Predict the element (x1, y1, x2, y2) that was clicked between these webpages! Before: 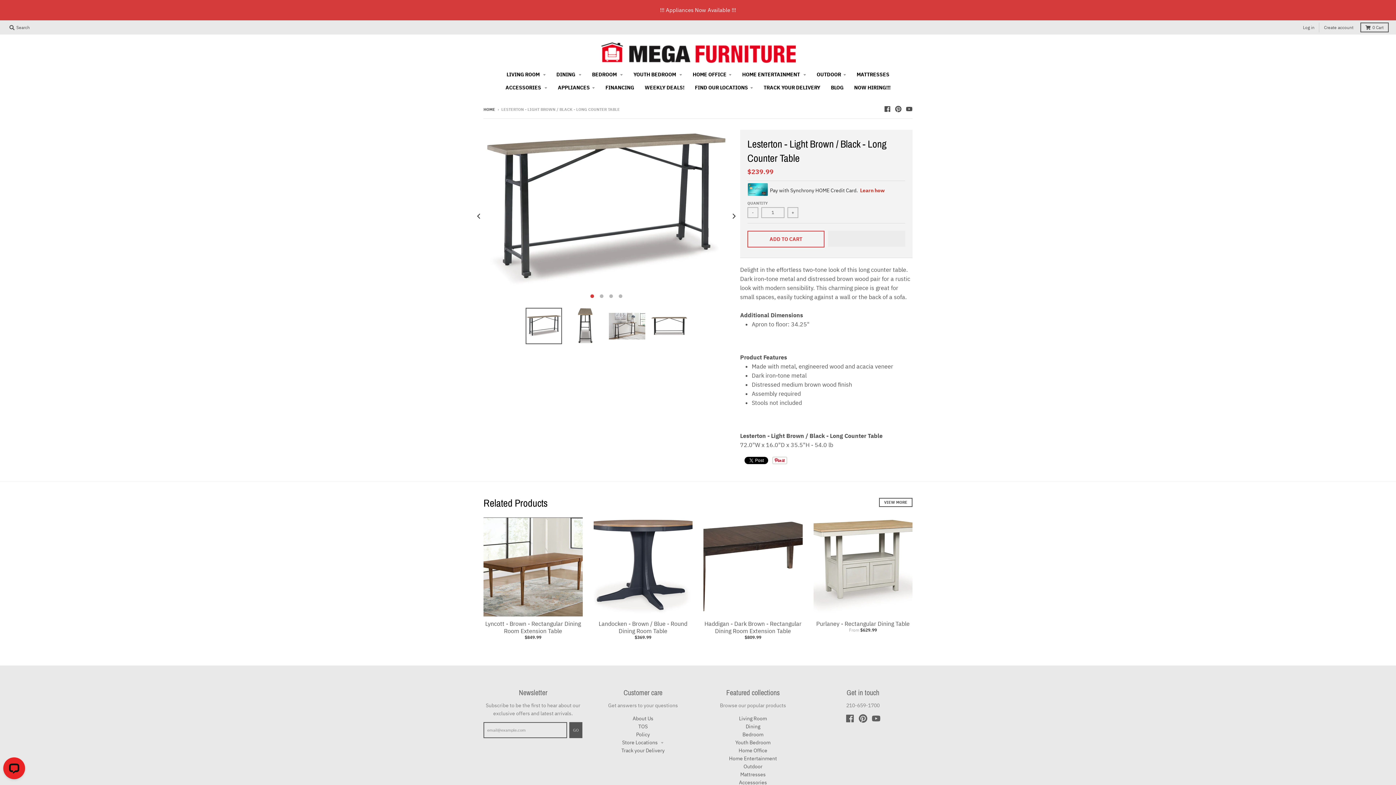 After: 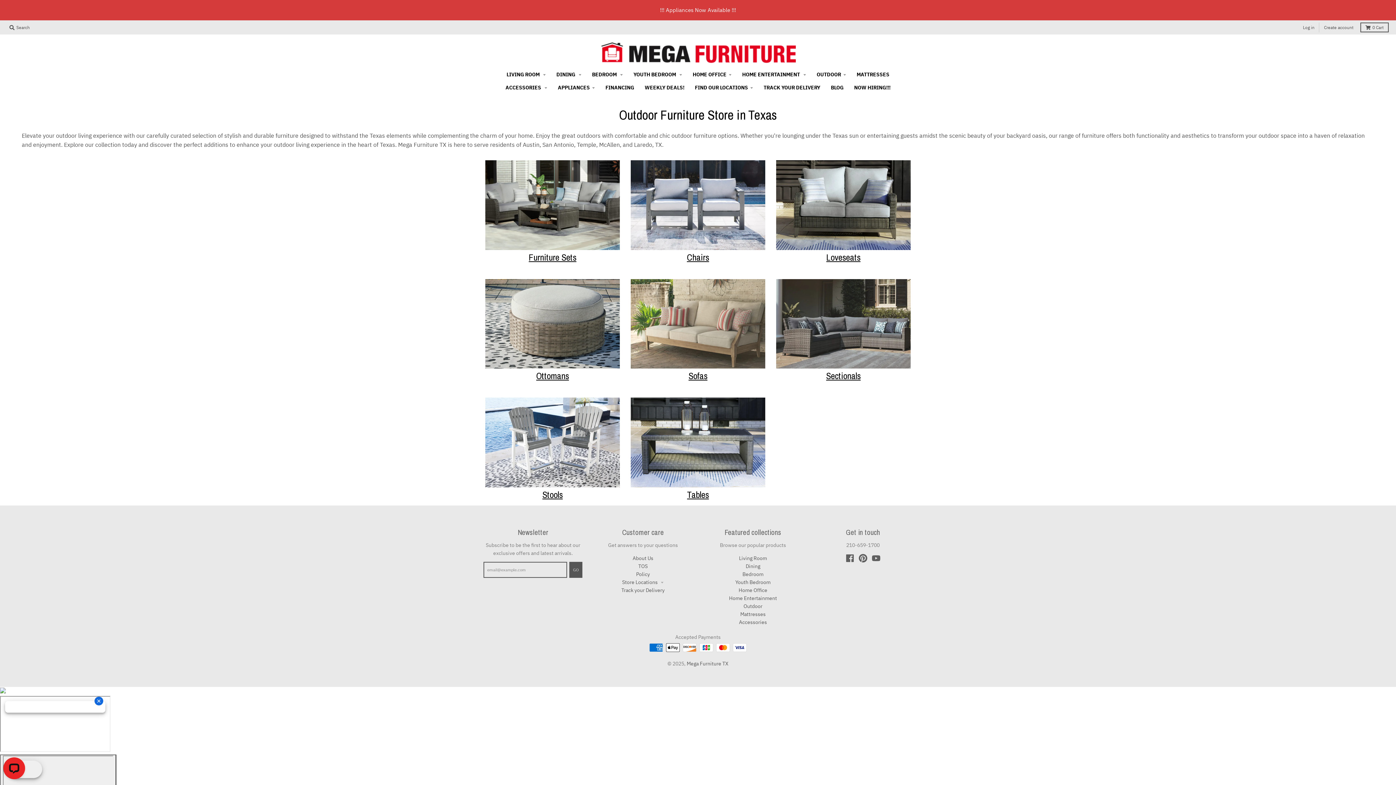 Action: label: Outdoor bbox: (743, 763, 762, 770)